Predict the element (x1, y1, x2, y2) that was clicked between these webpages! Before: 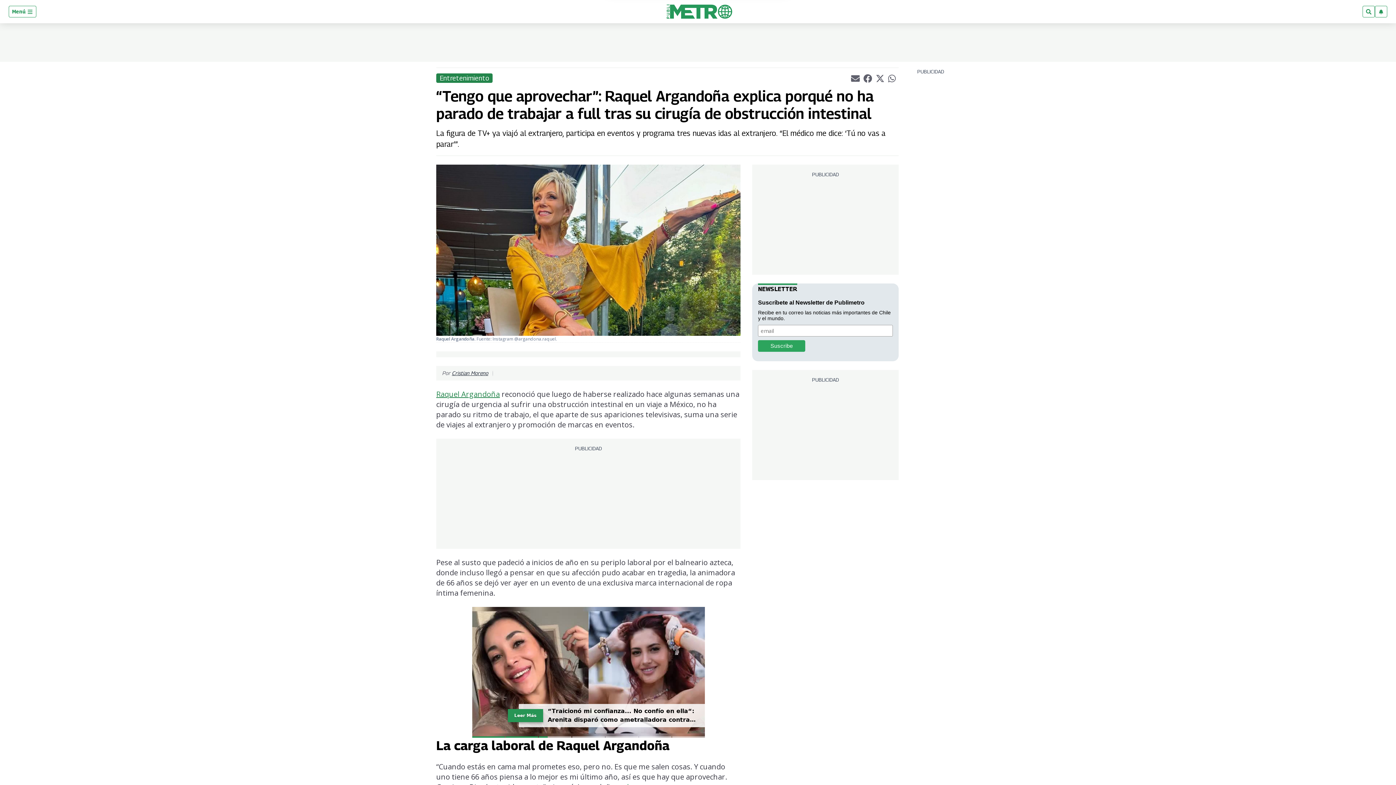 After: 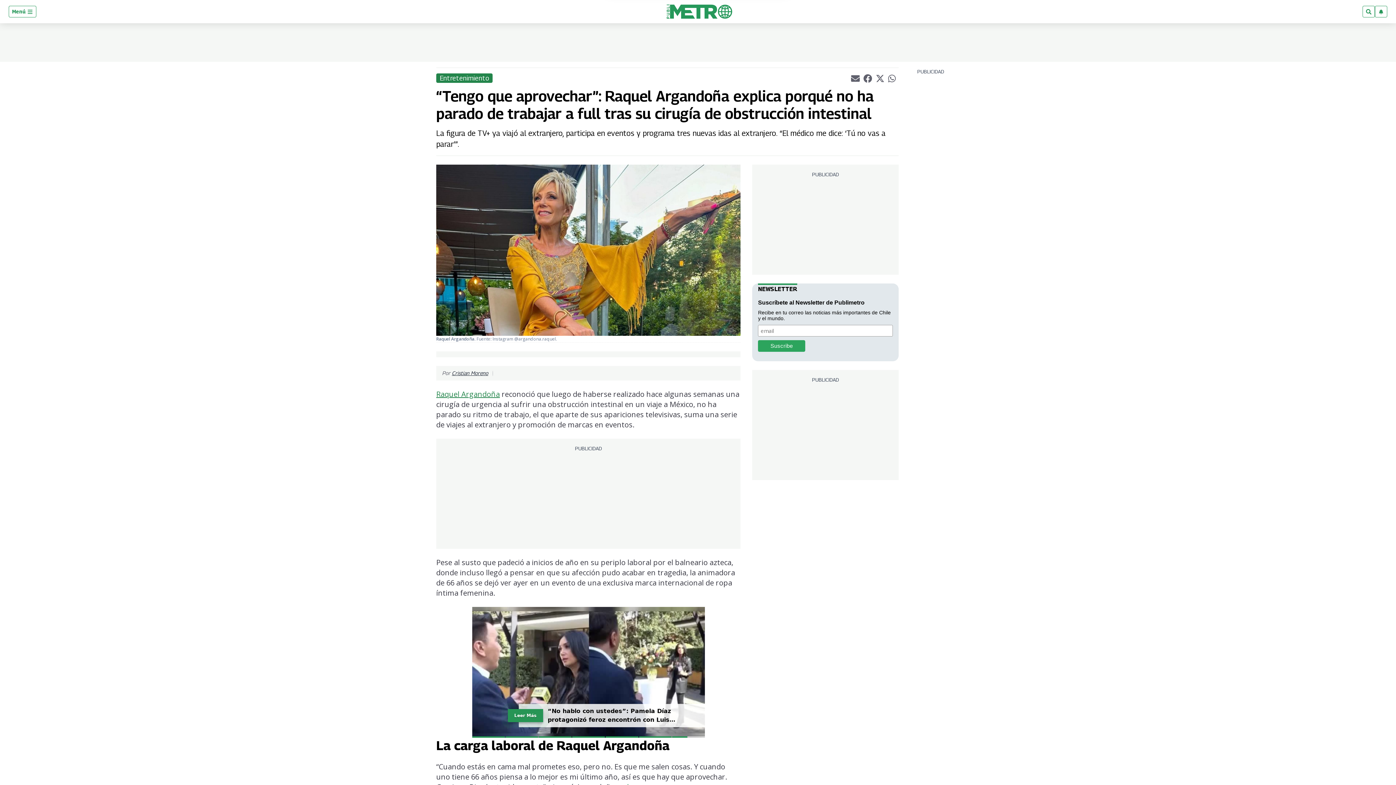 Action: bbox: (436, 389, 500, 399) label: Raquel Argandoña